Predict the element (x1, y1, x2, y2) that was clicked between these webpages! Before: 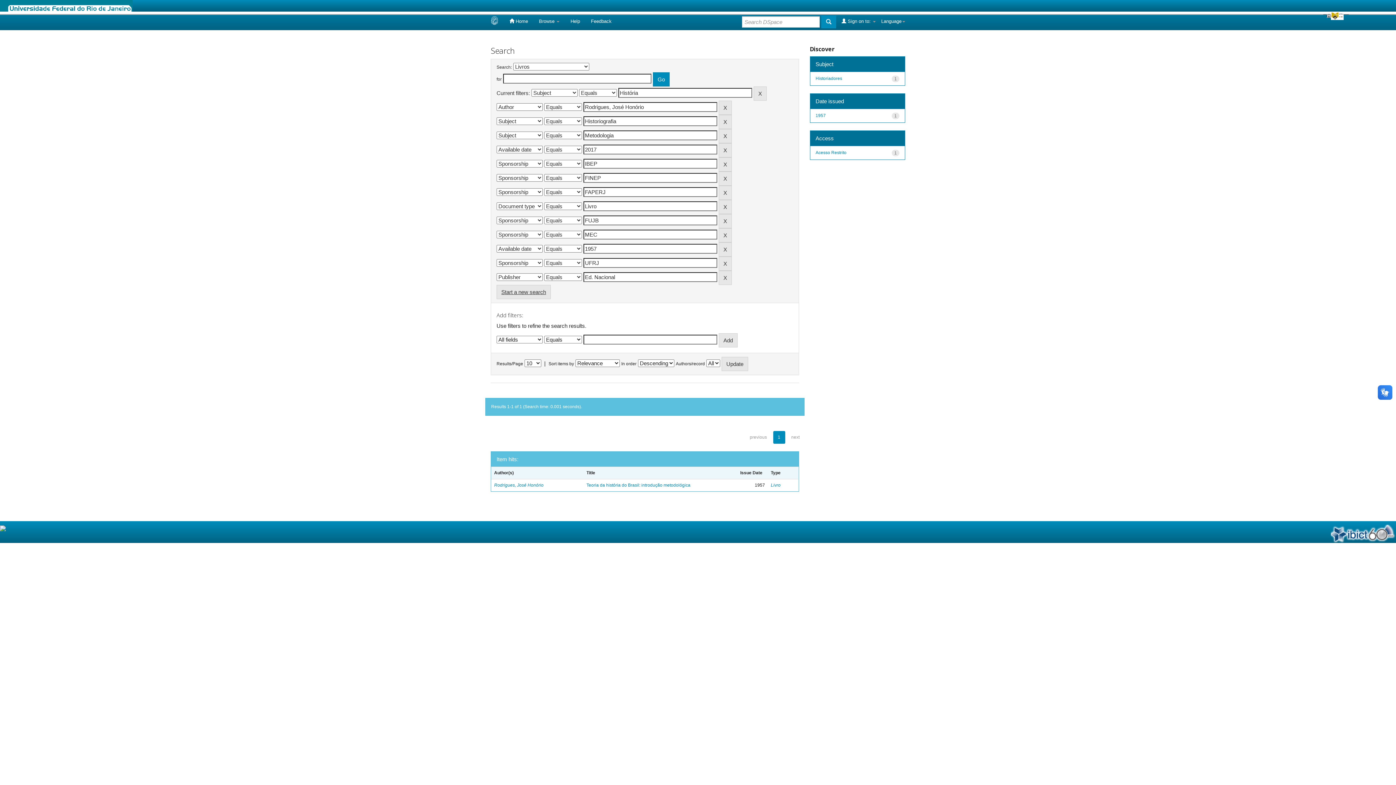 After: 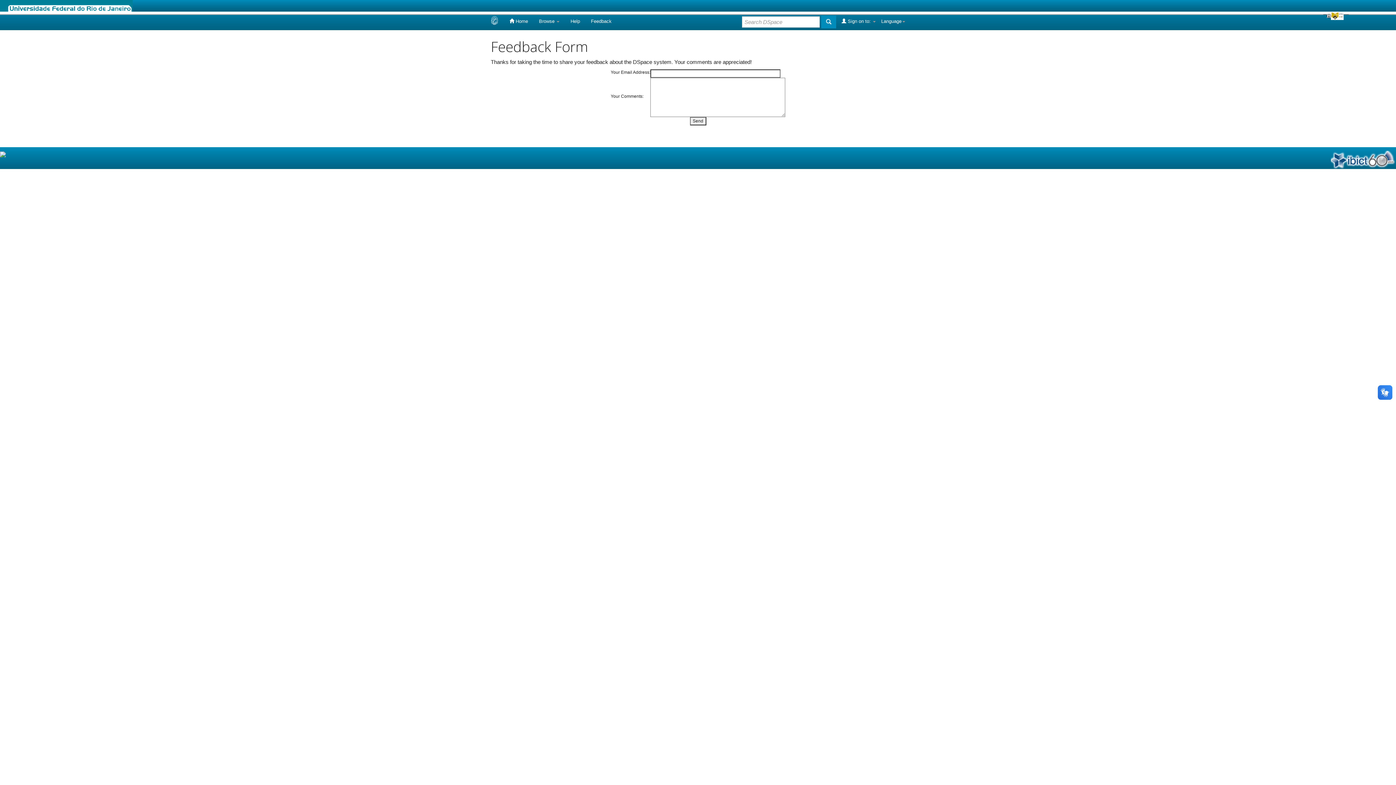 Action: label: Feedback bbox: (585, 13, 617, 29)